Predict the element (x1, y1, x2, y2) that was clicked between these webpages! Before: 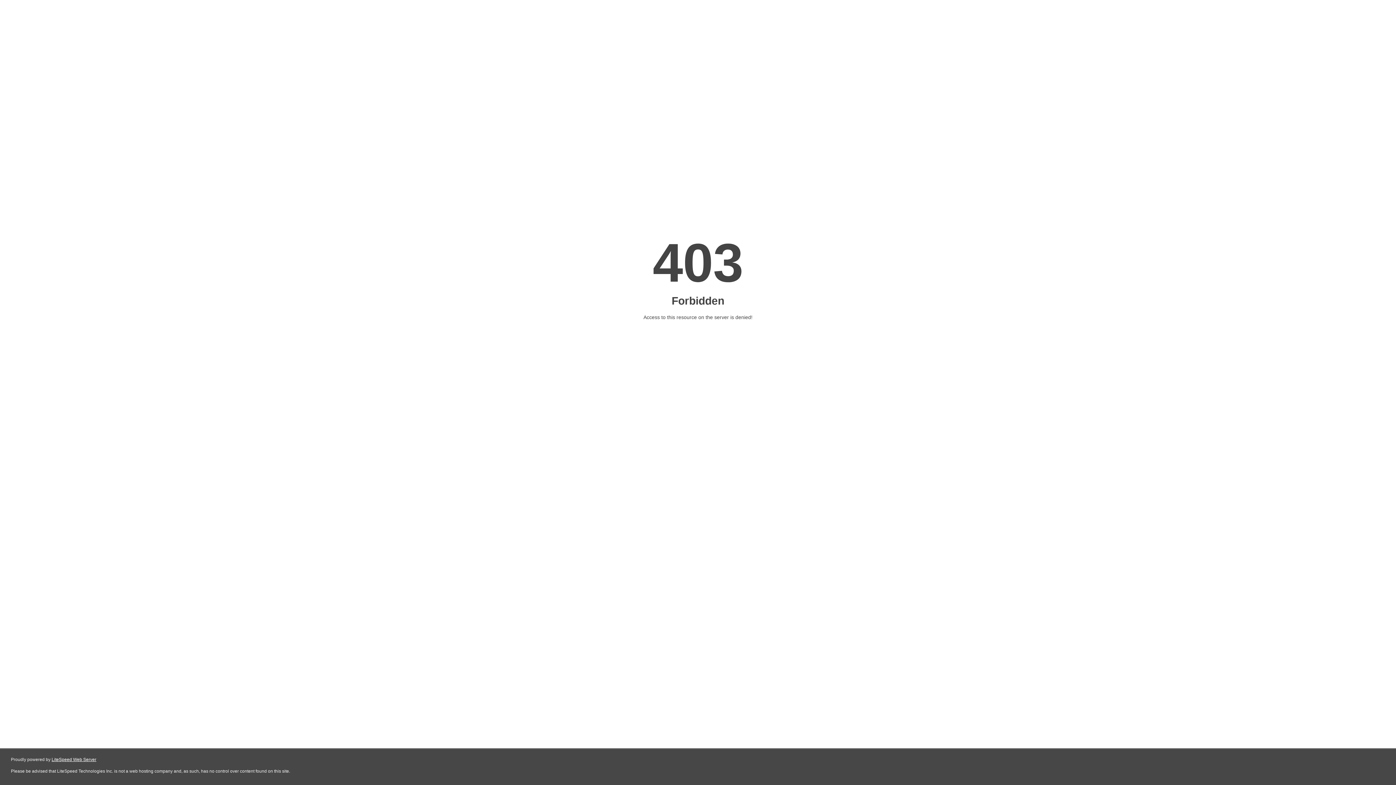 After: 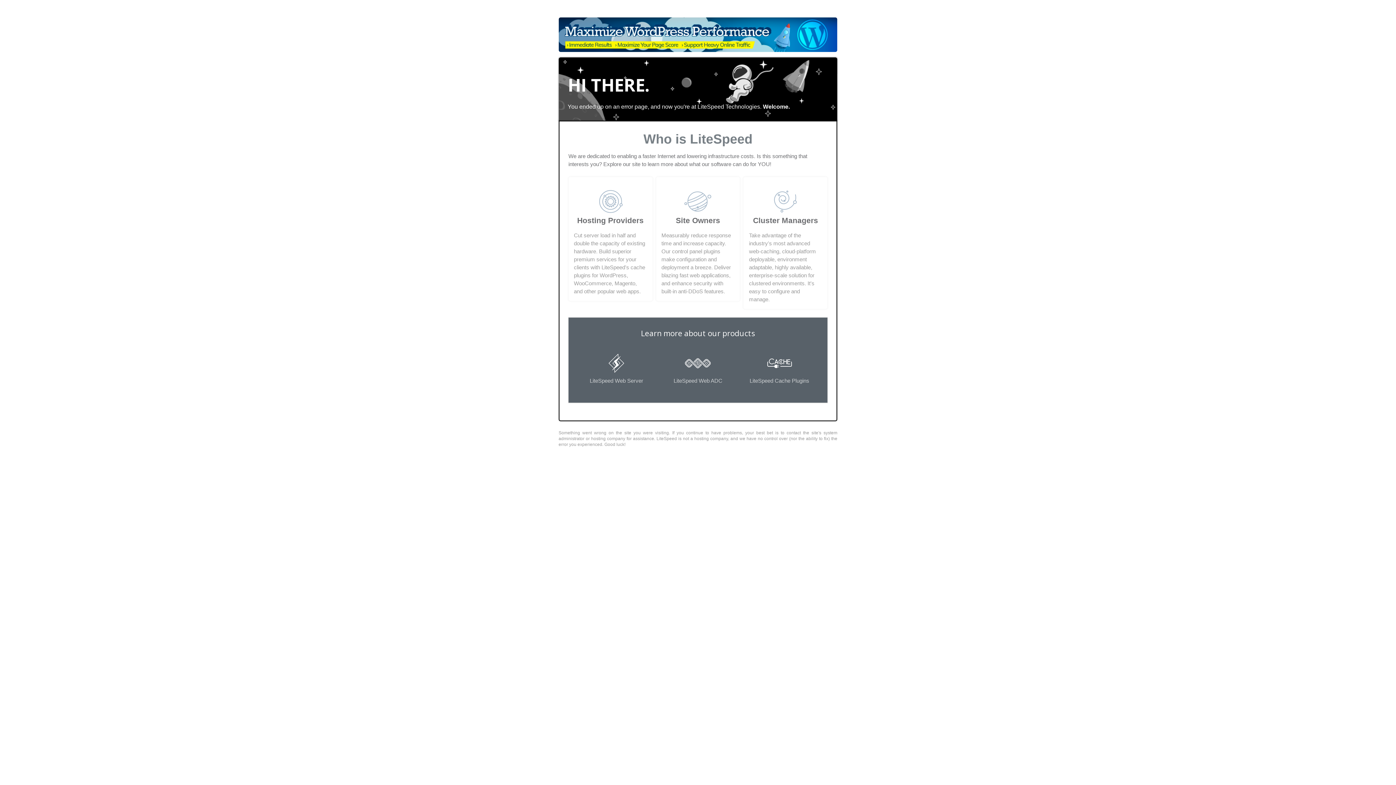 Action: bbox: (51, 757, 96, 762) label: LiteSpeed Web Server